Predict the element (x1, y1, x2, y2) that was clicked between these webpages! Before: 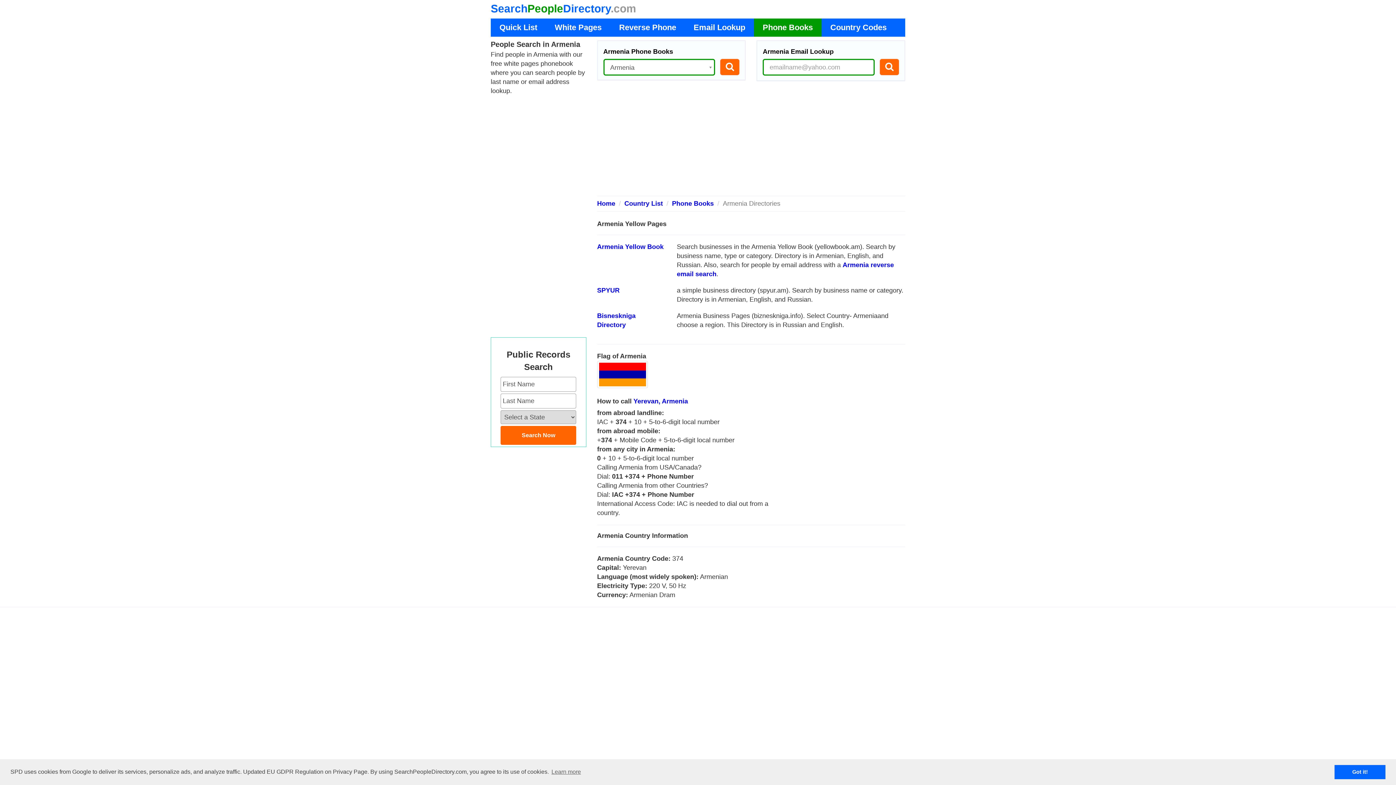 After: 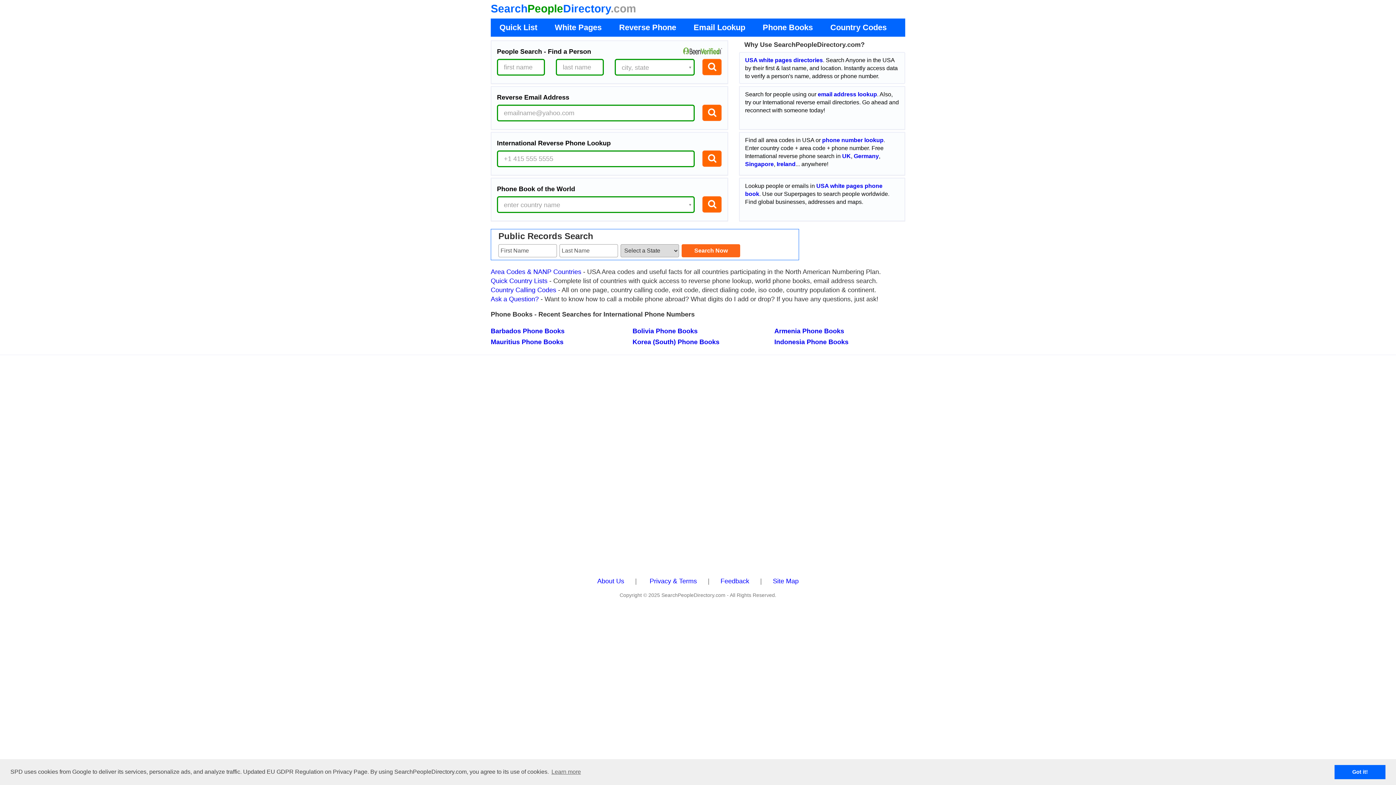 Action: label: SearchPeopleDirectory.com bbox: (490, 1, 641, 17)